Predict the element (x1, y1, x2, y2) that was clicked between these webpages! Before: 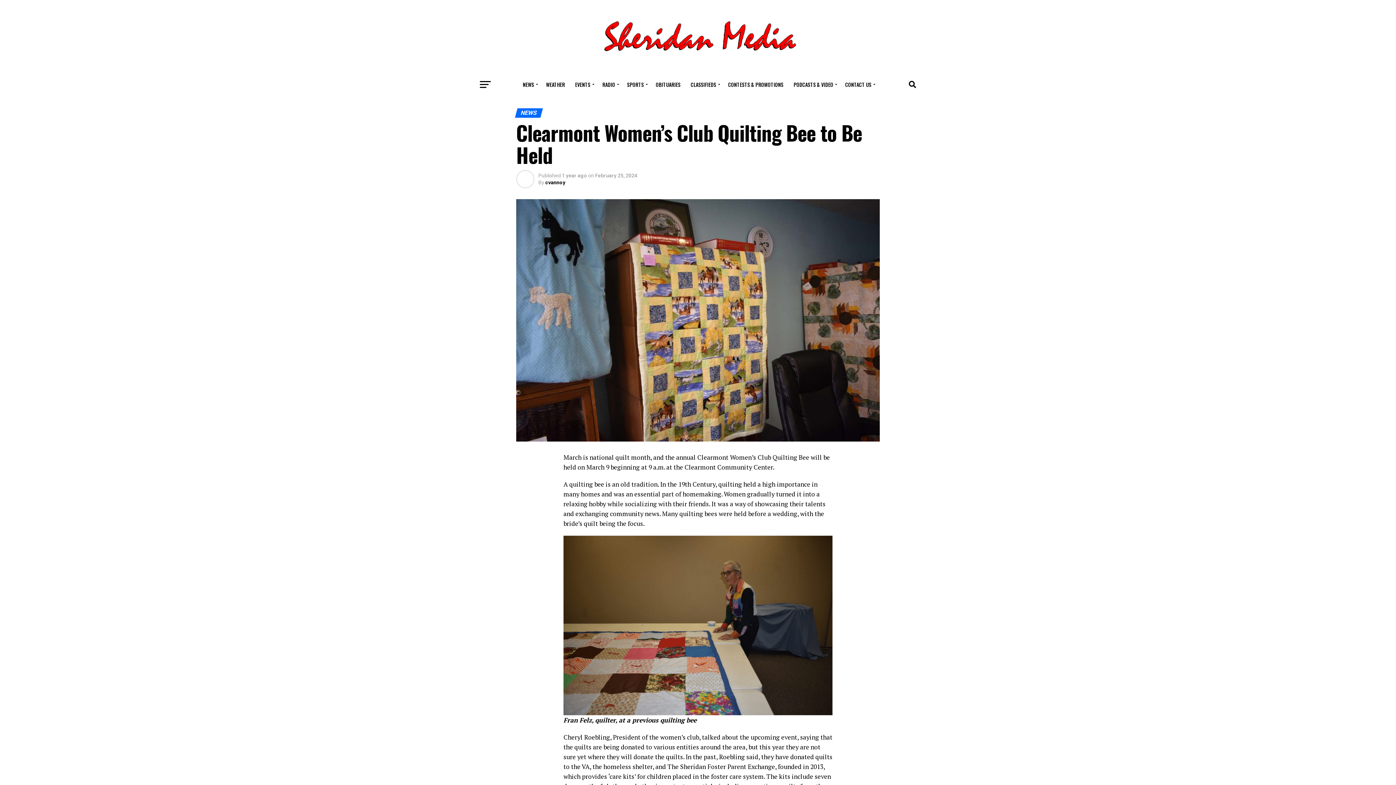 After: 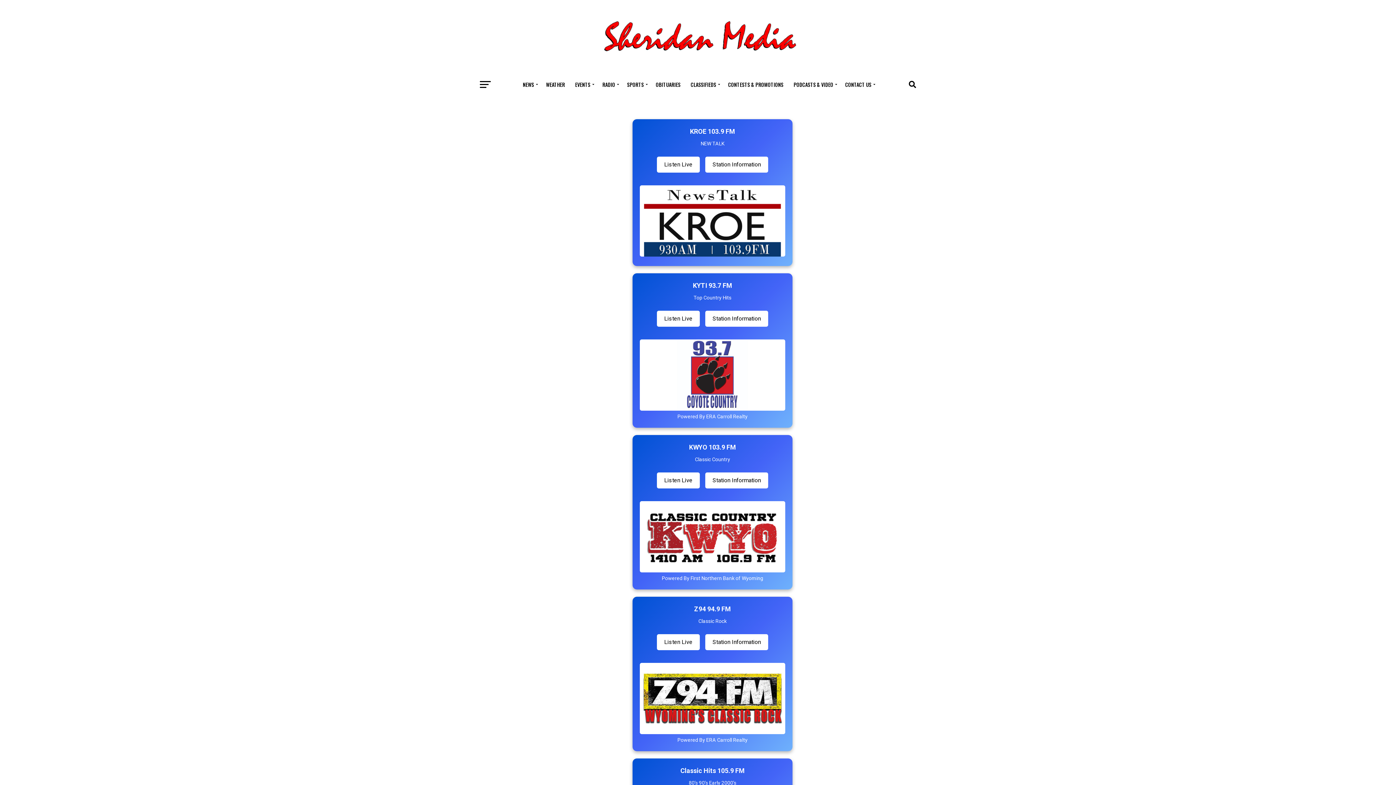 Action: bbox: (598, 75, 621, 93) label: RADIO